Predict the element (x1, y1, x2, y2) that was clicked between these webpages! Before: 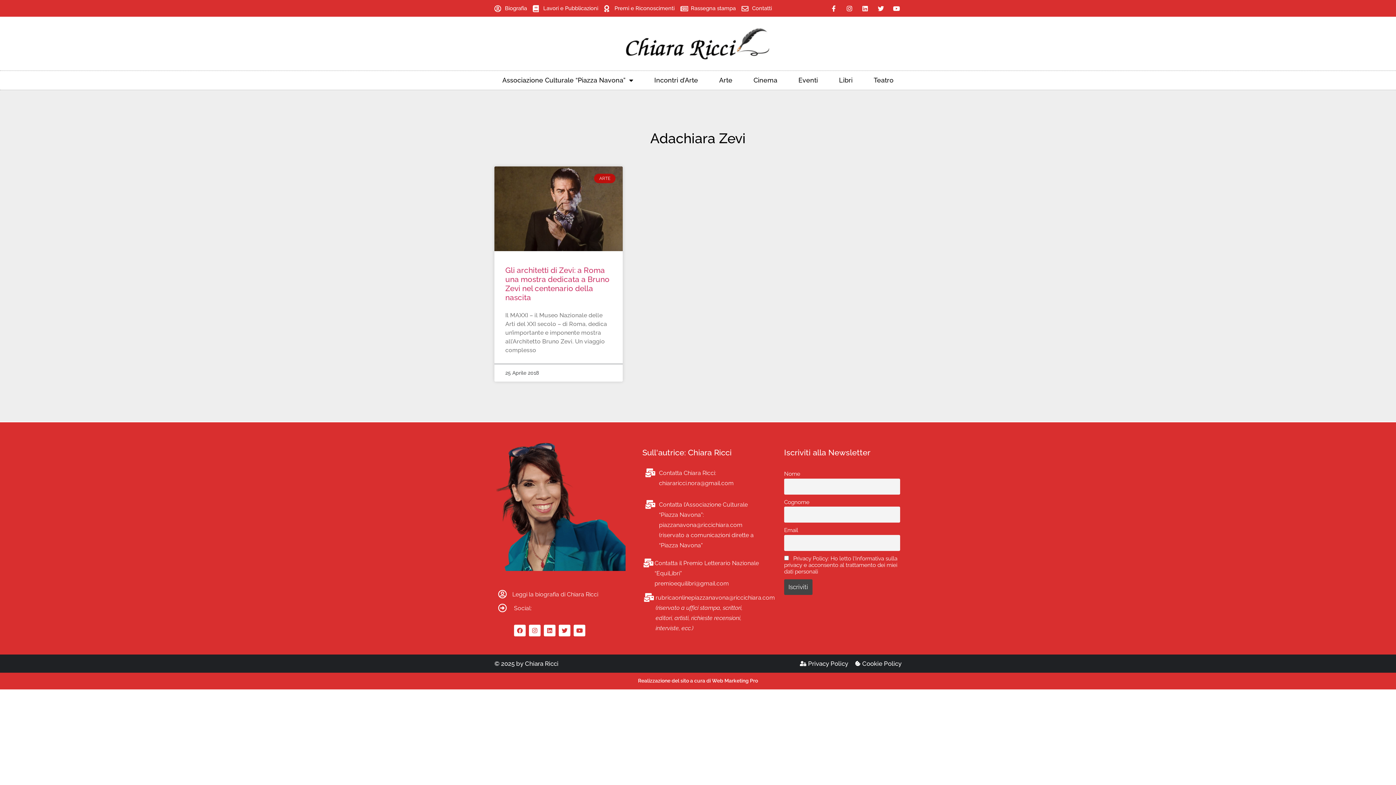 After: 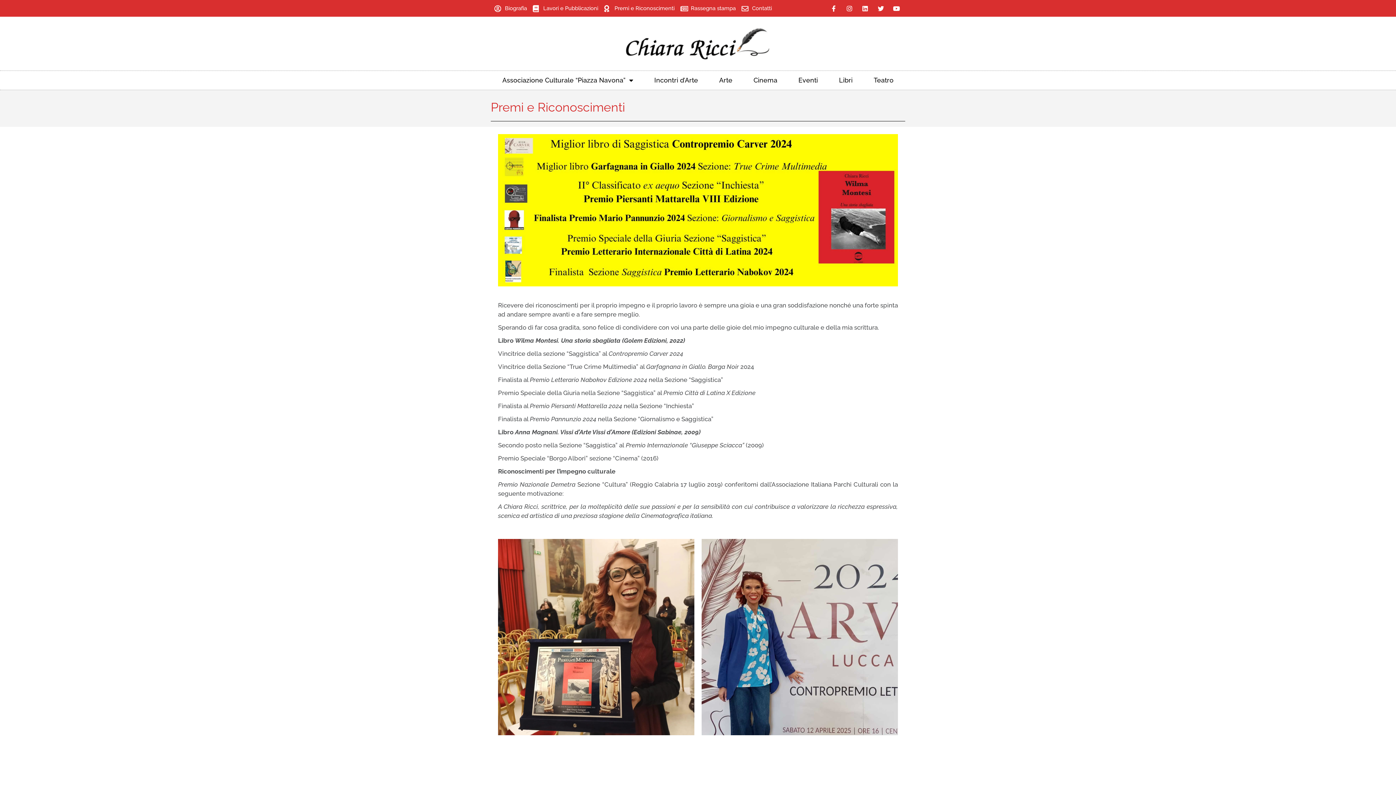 Action: bbox: (604, 3, 674, 12) label: Premi e Riconoscimenti